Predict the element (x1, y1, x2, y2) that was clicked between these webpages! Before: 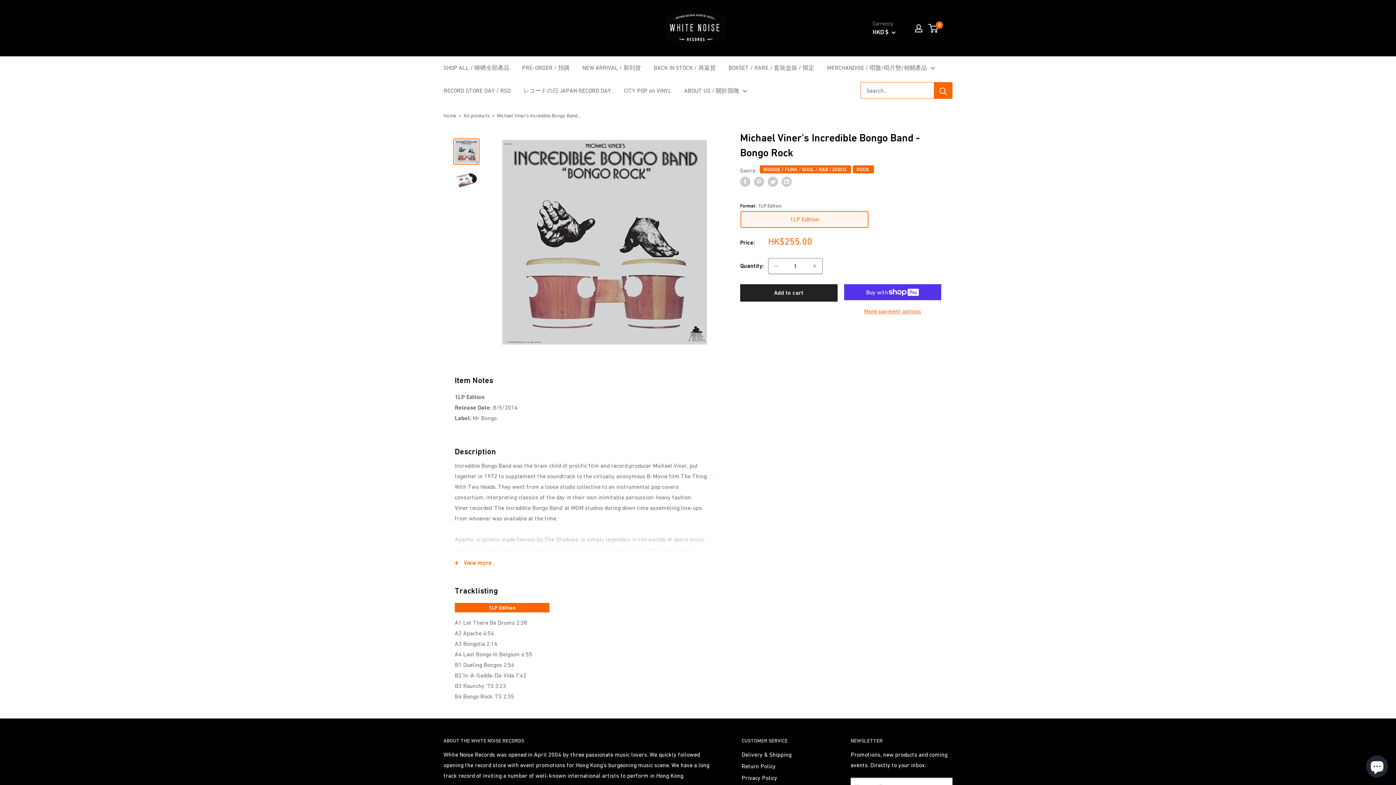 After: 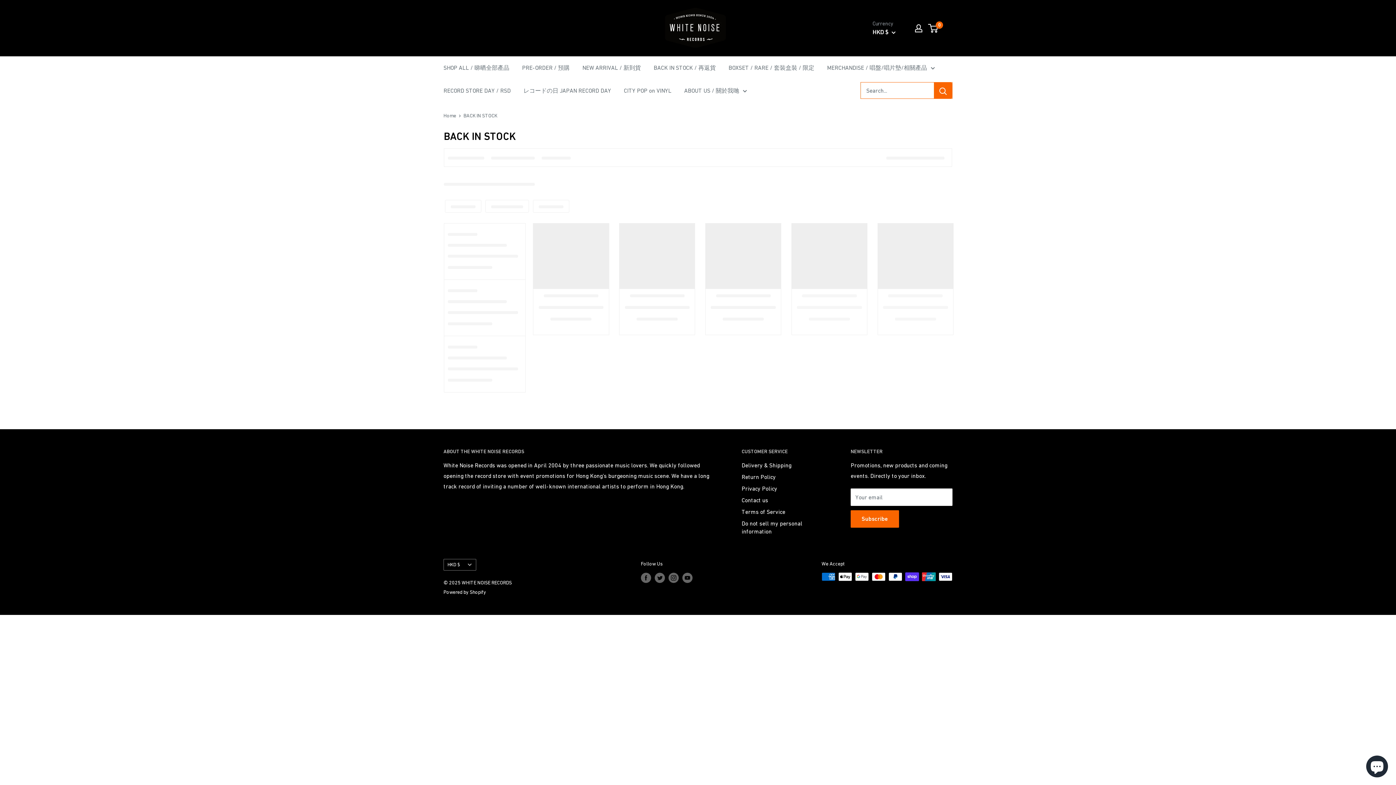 Action: label: BACK IN STOCK / 再返貨 bbox: (653, 62, 716, 73)